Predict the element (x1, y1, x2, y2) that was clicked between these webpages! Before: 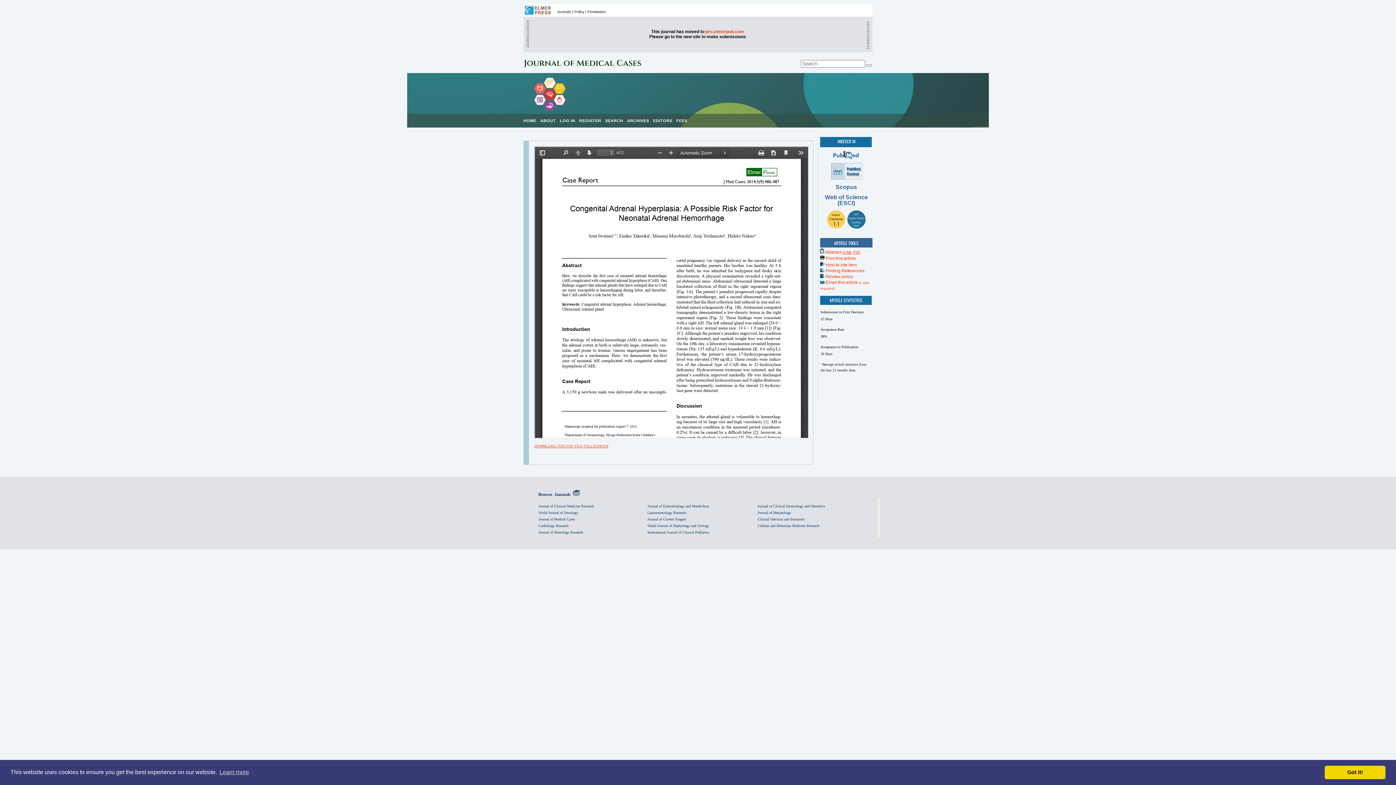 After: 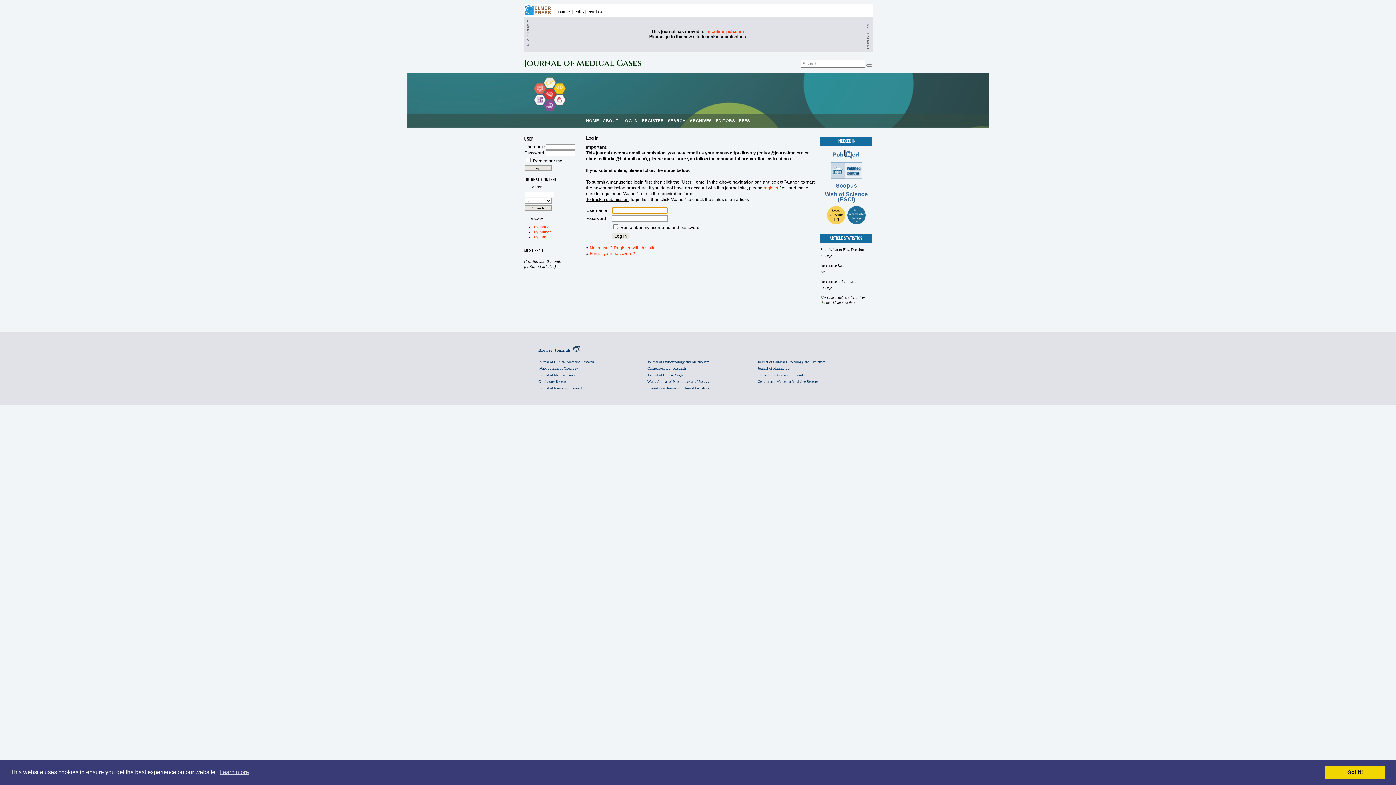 Action: label: LOG IN bbox: (559, 118, 575, 122)